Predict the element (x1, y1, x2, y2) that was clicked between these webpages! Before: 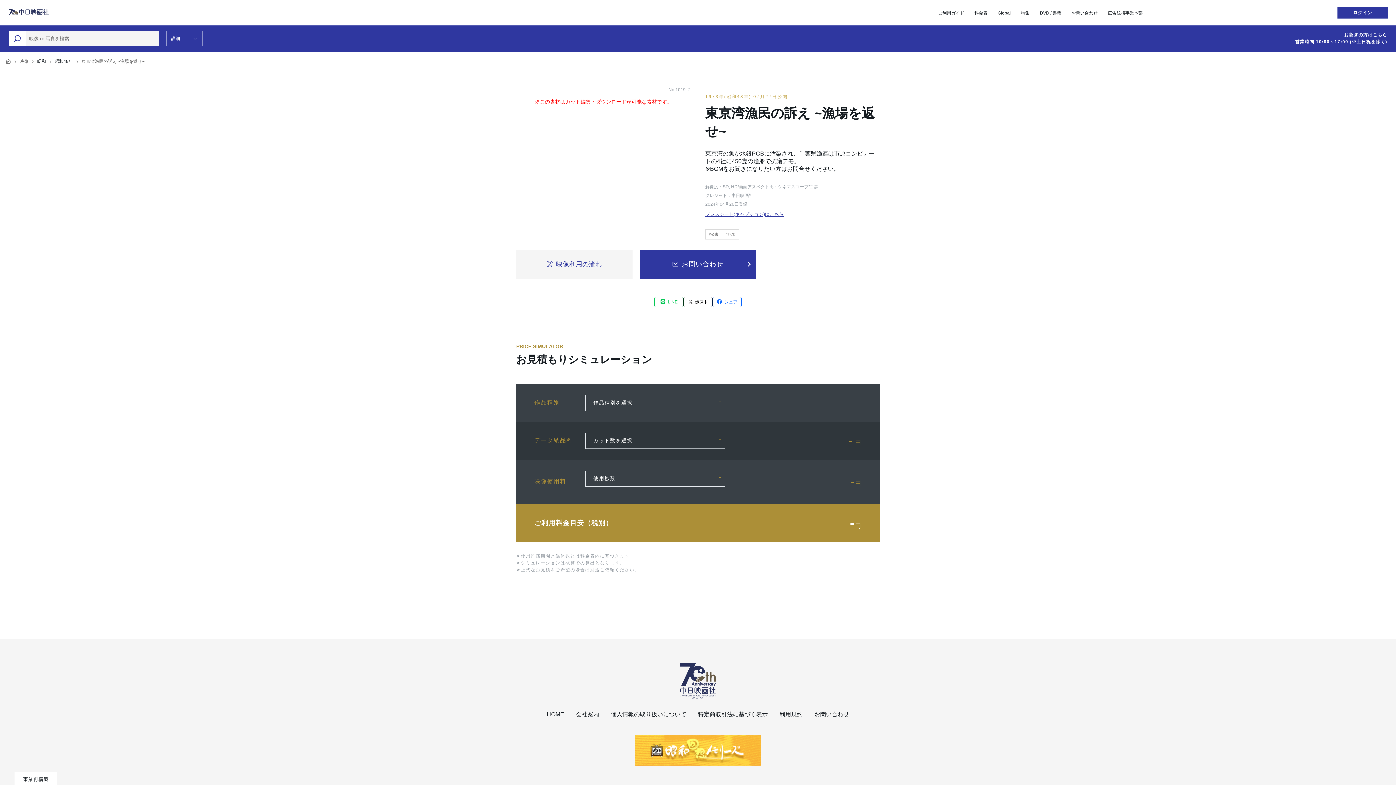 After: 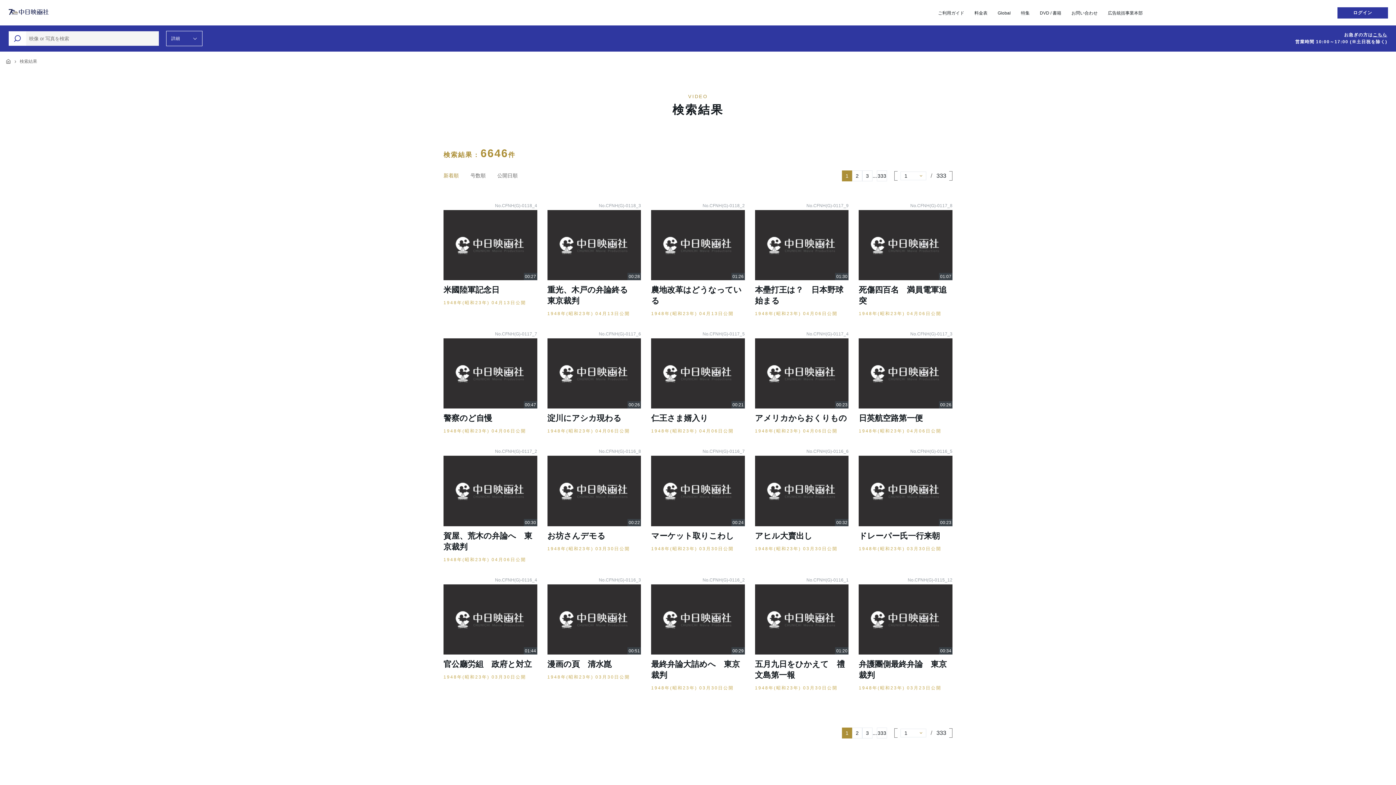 Action: label: 昭和 bbox: (37, 58, 45, 64)